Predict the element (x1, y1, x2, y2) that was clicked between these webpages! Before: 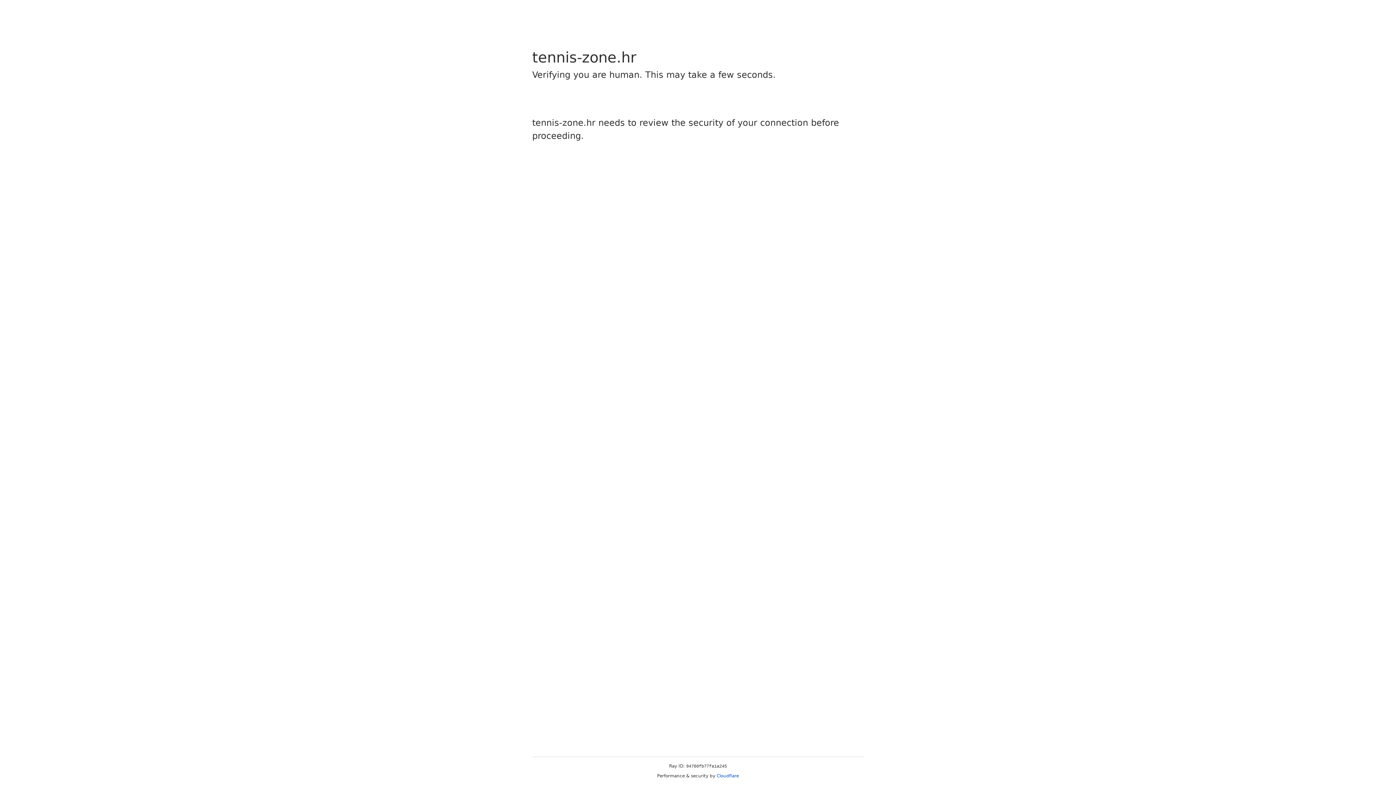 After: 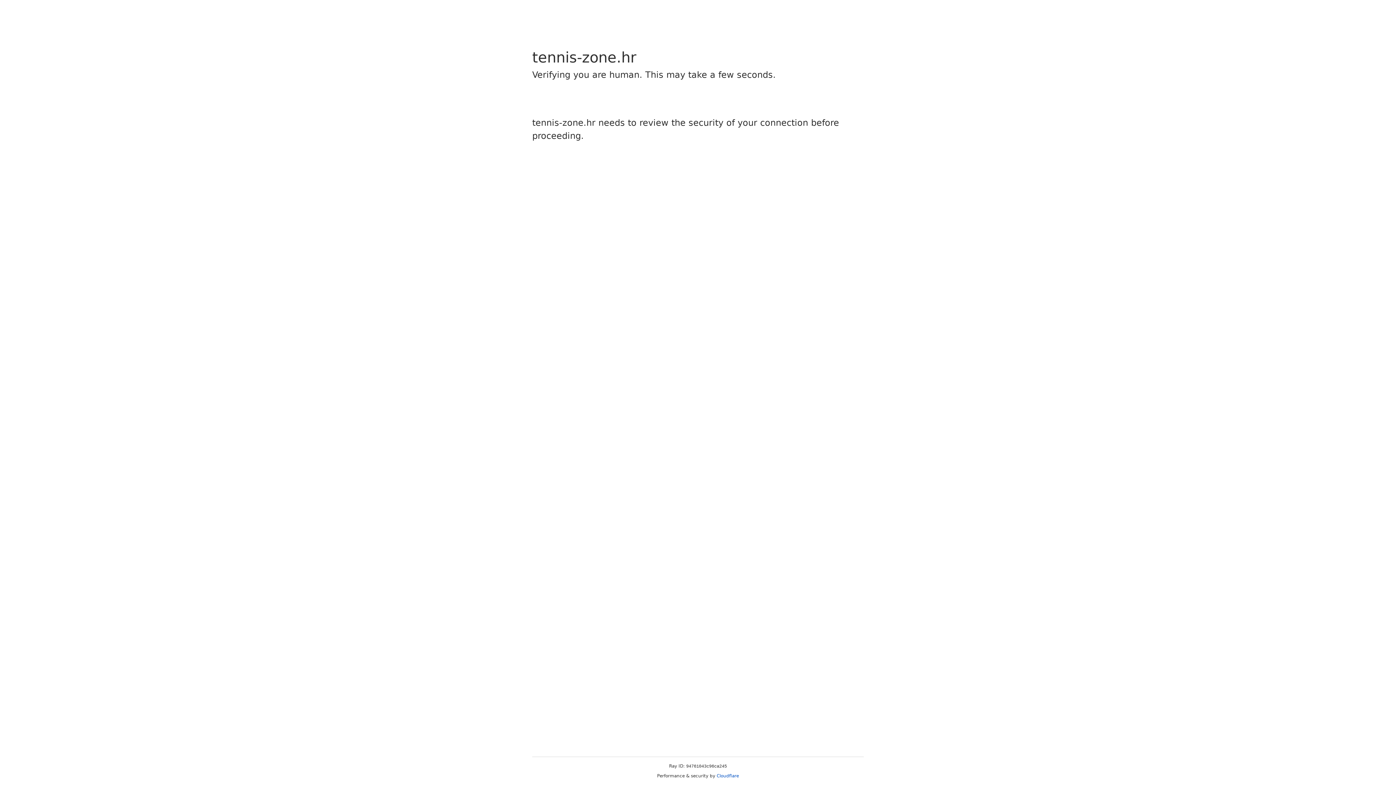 Action: bbox: (716, 773, 739, 778) label: Cloudflare